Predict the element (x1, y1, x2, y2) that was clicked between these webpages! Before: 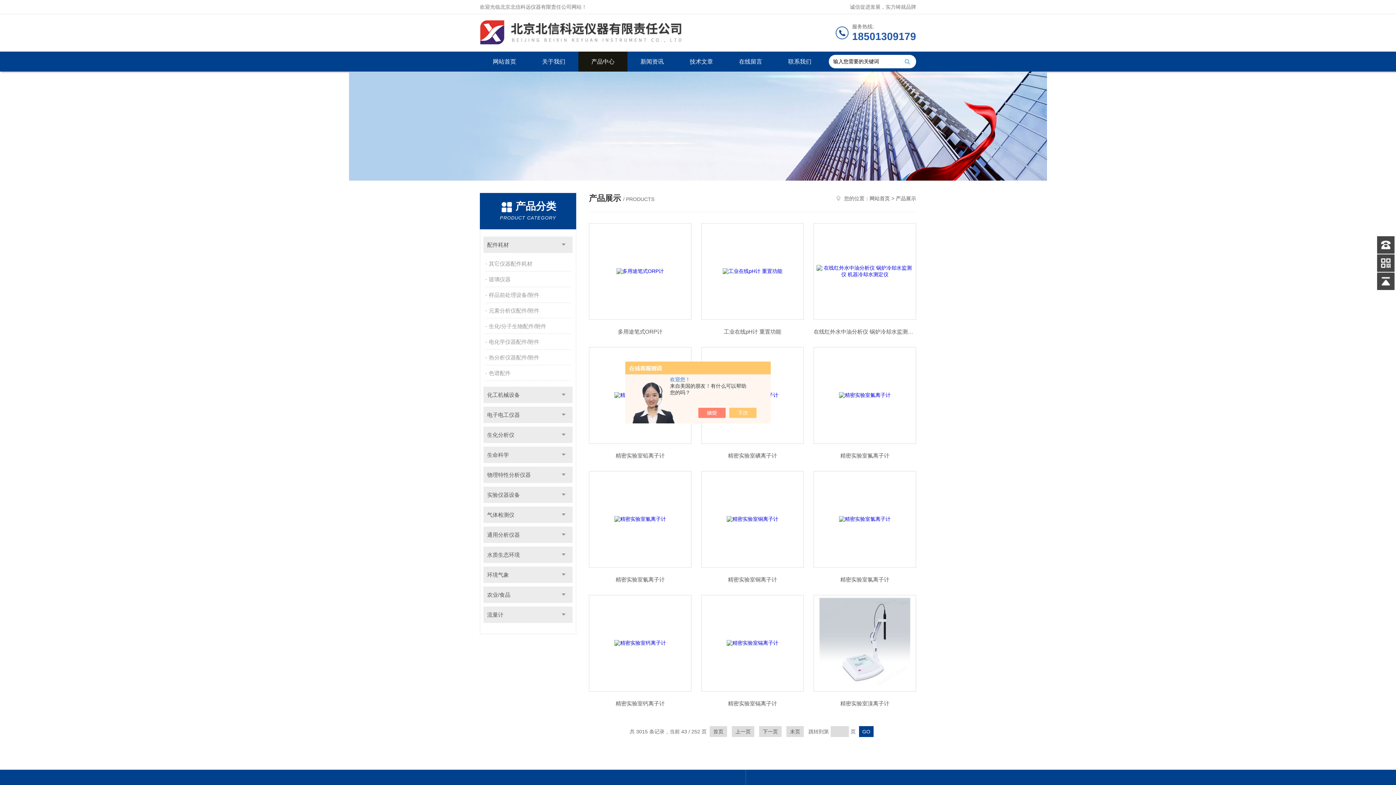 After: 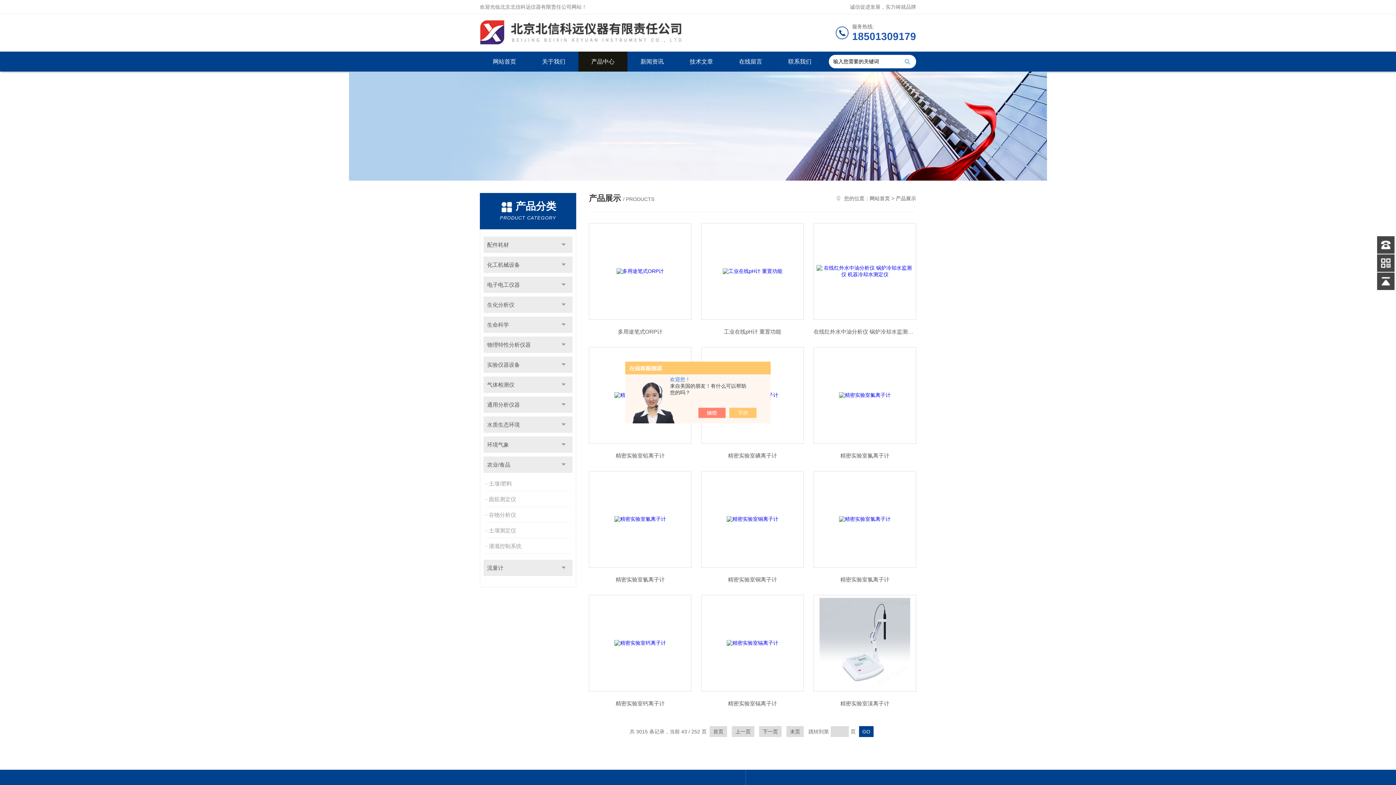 Action: label: 点击 bbox: (554, 586, 572, 603)